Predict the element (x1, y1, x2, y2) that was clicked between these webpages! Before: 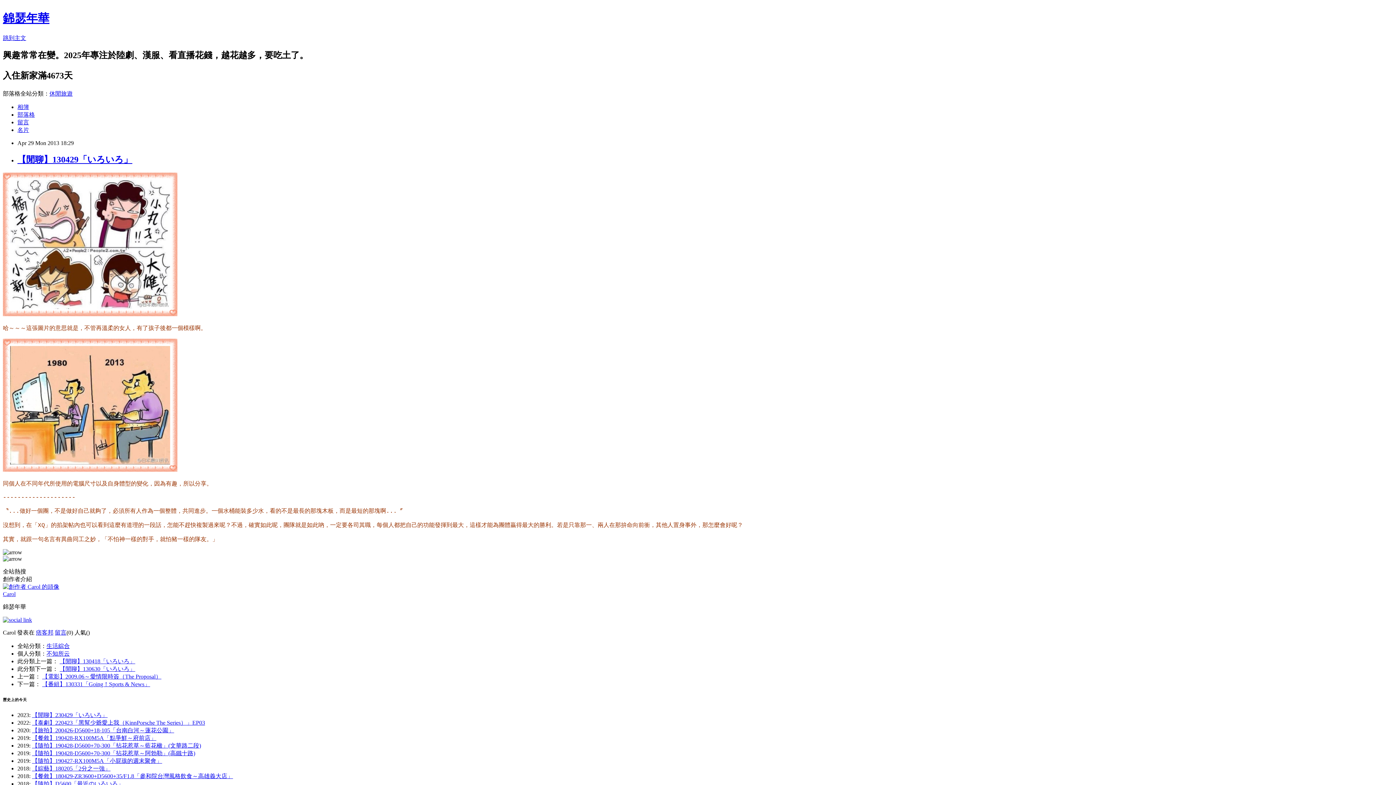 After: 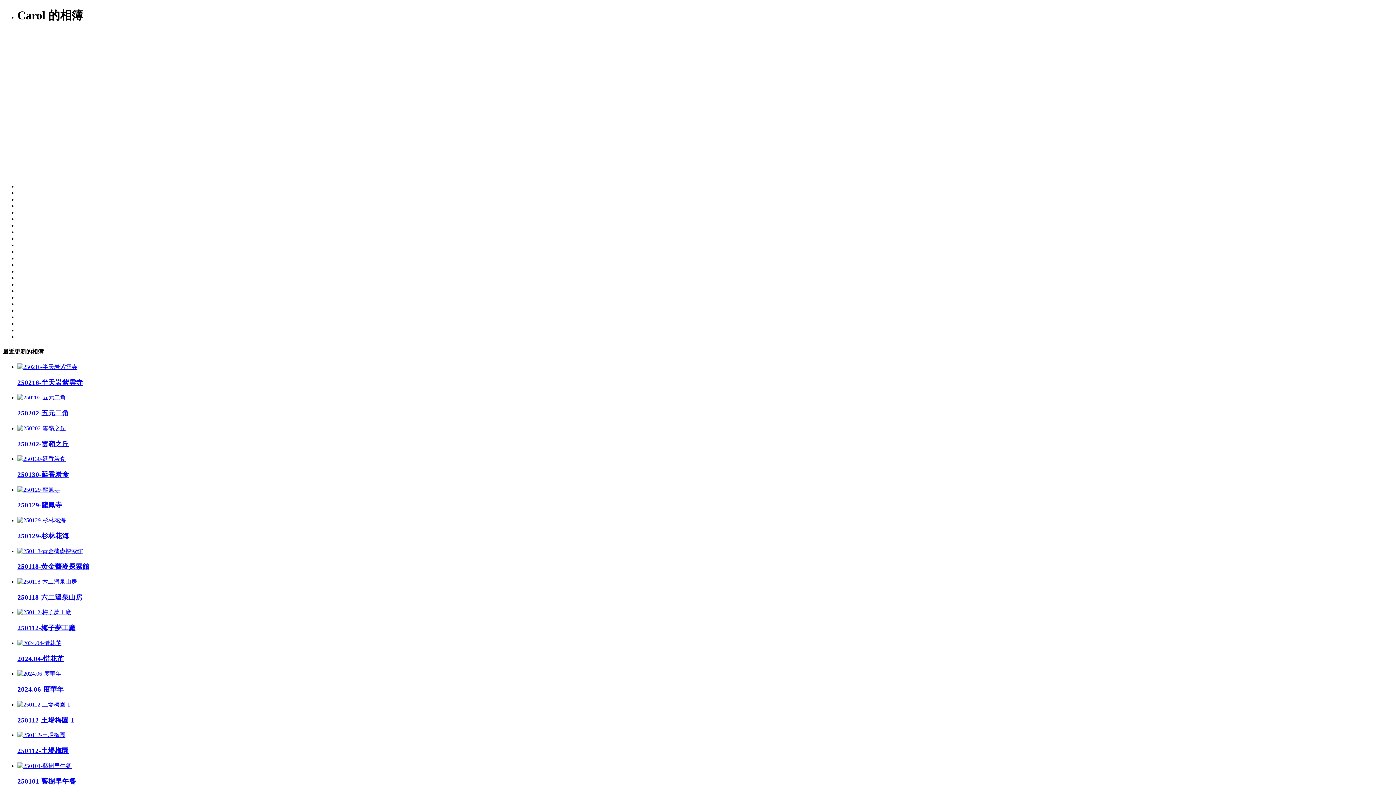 Action: bbox: (17, 103, 29, 110) label: 相簿